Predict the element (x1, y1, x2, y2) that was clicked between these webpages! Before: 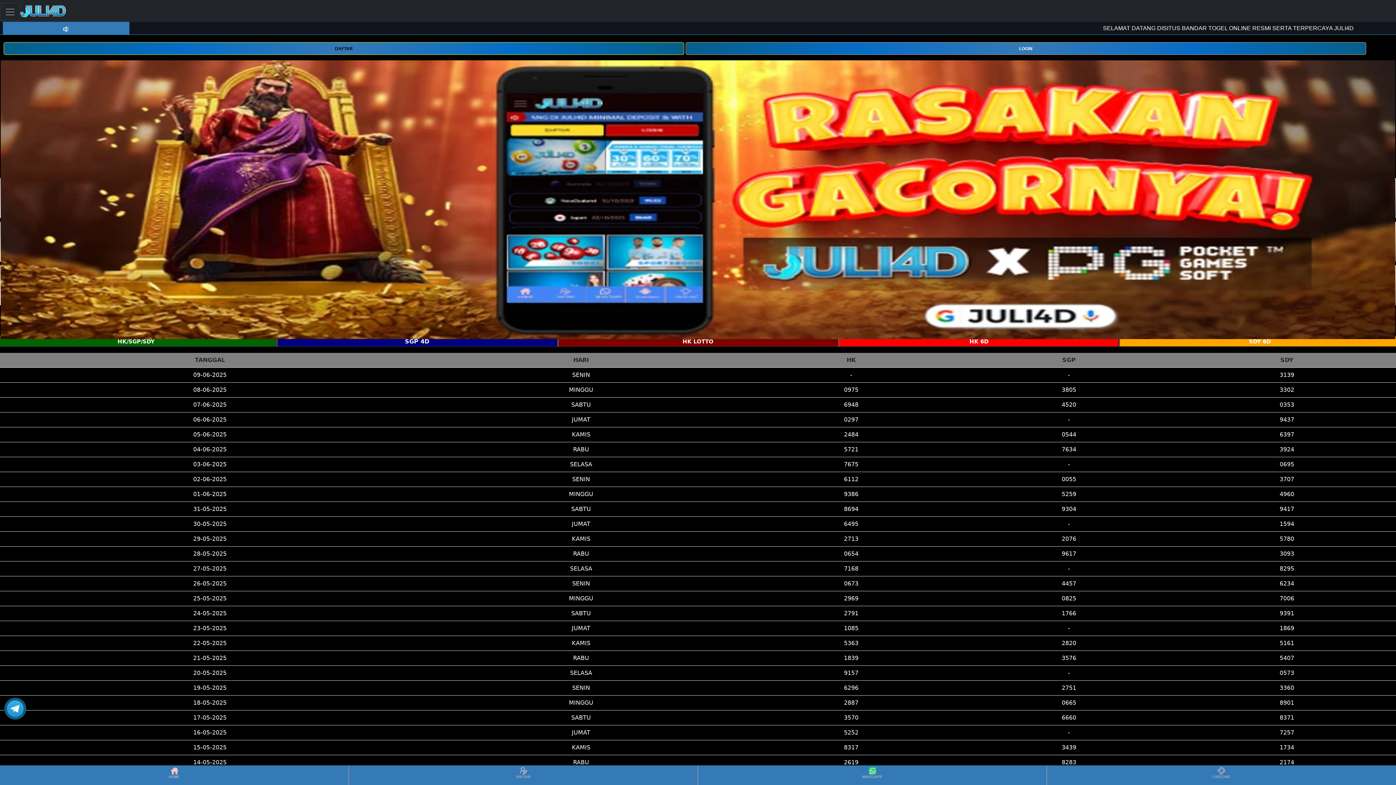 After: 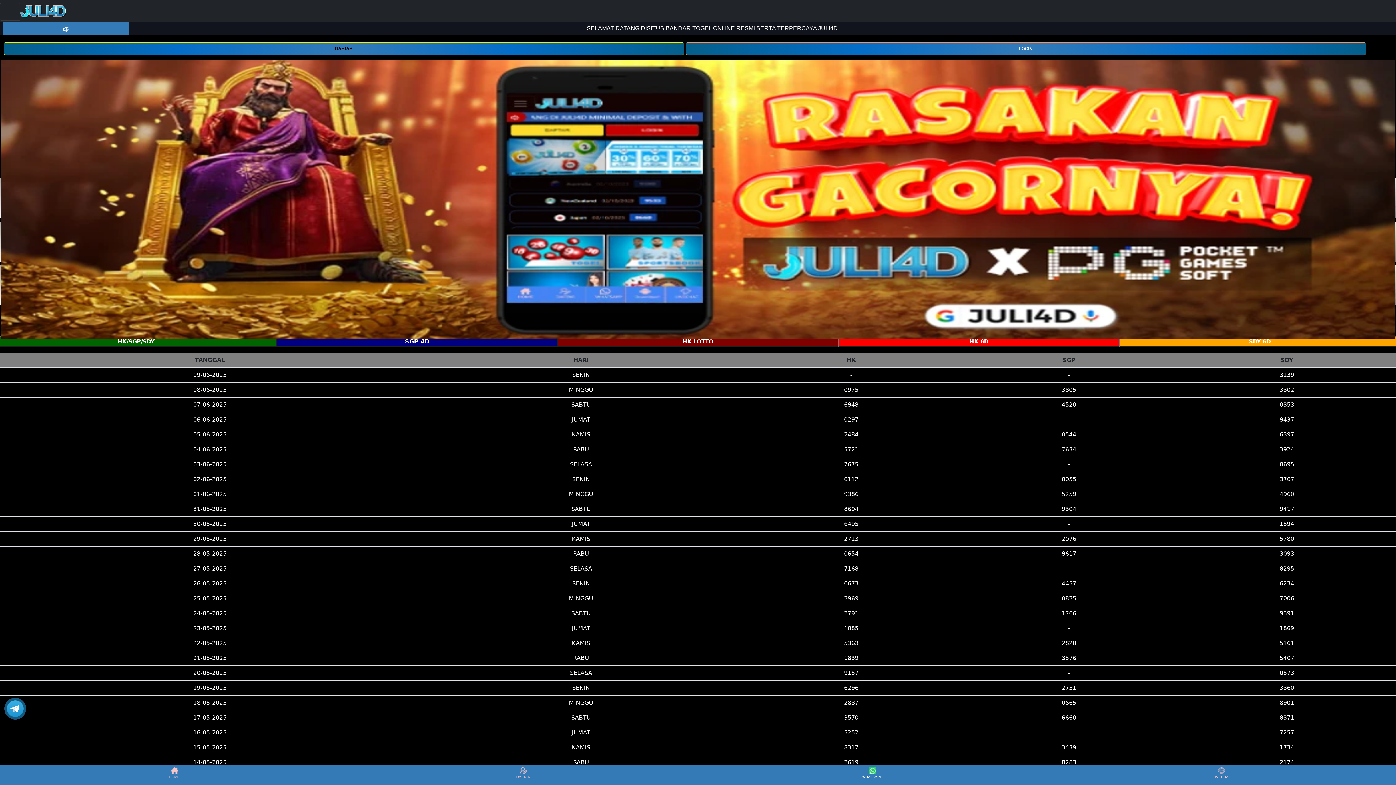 Action: bbox: (698, 766, 1046, 784) label: WHATSAPP